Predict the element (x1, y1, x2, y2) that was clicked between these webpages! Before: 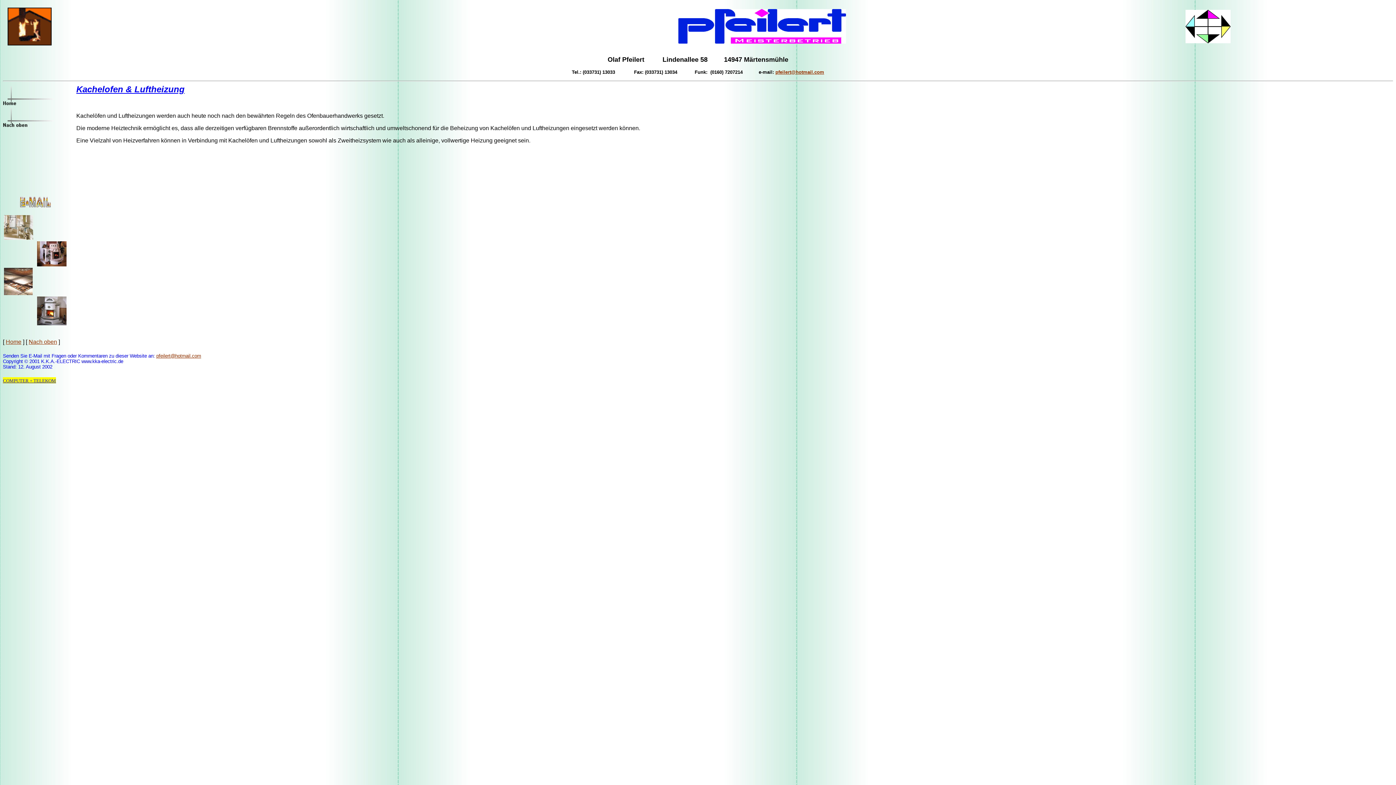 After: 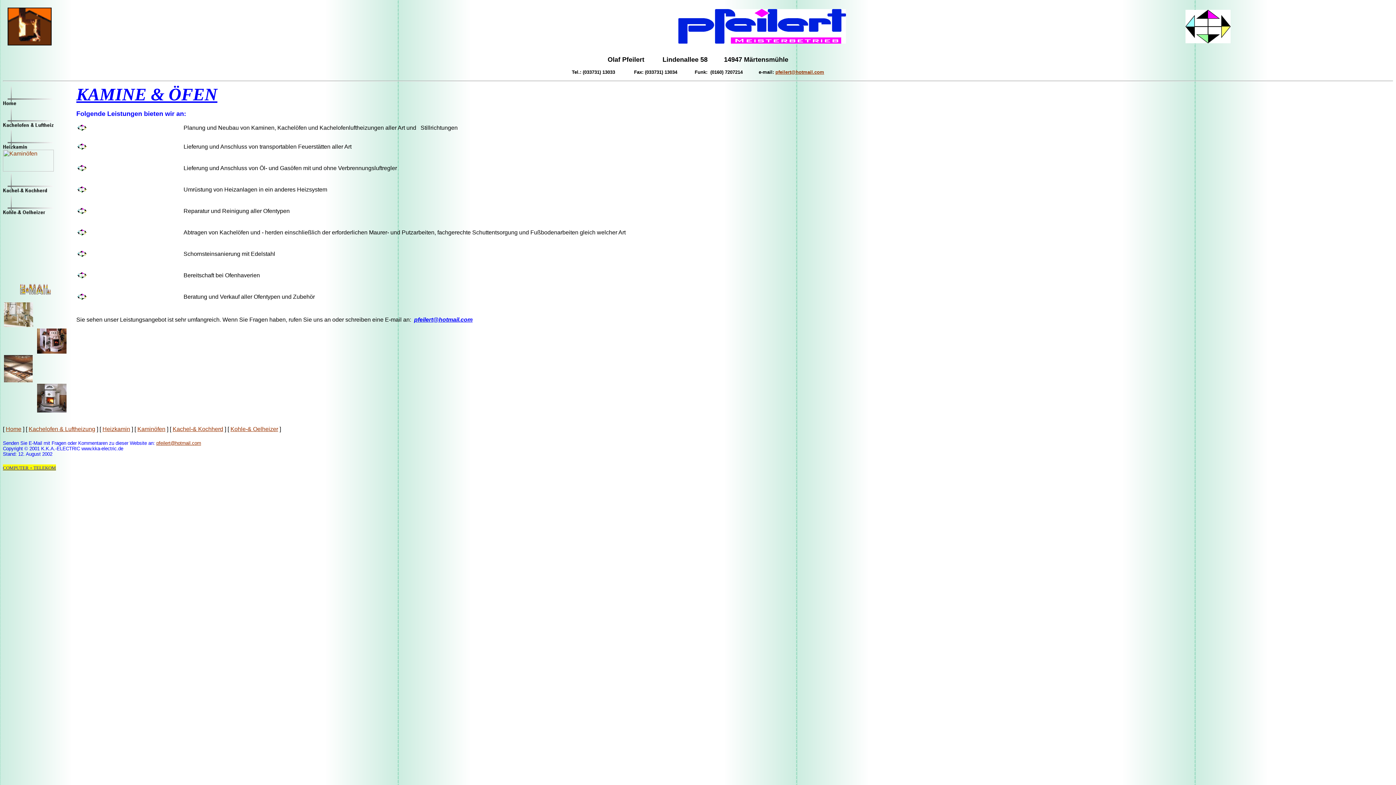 Action: bbox: (28, 338, 57, 345) label: Nach oben